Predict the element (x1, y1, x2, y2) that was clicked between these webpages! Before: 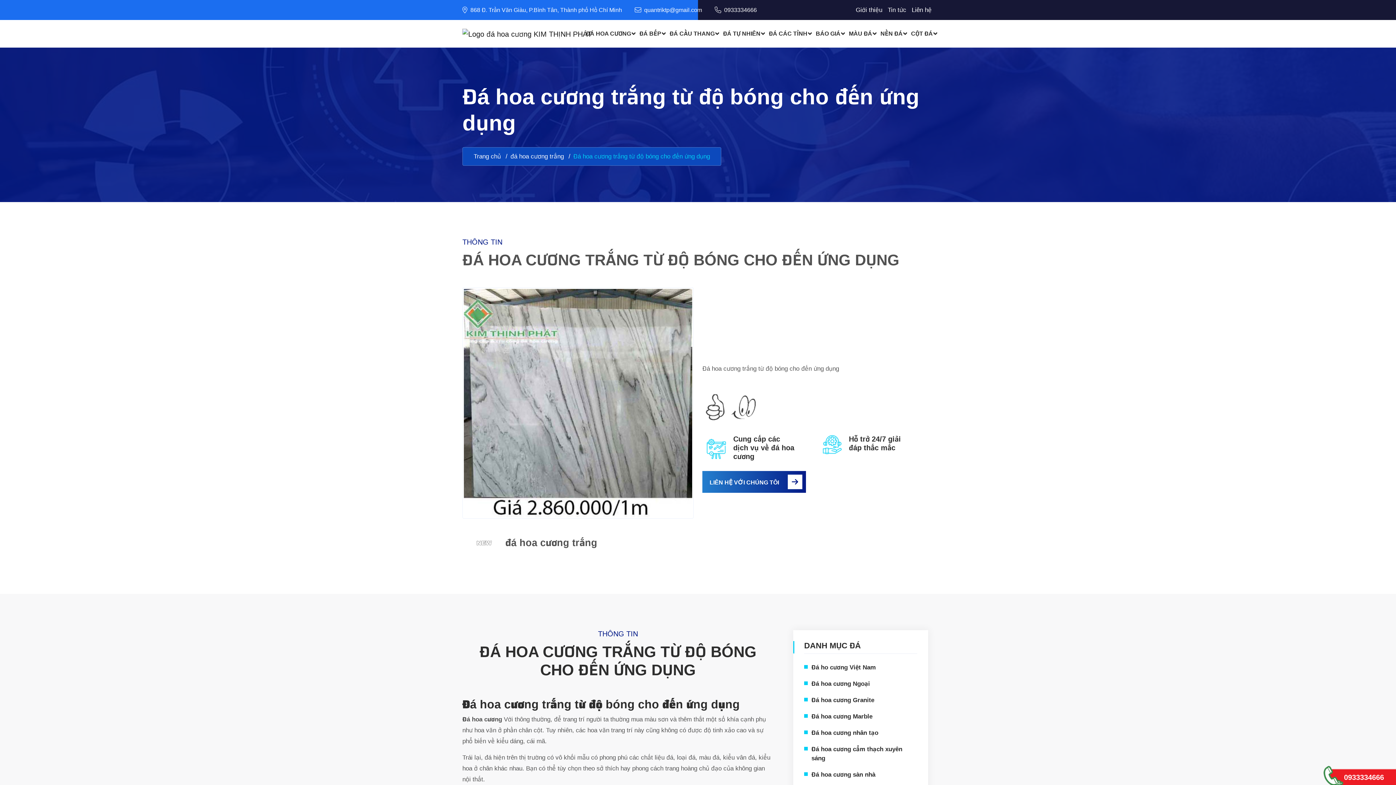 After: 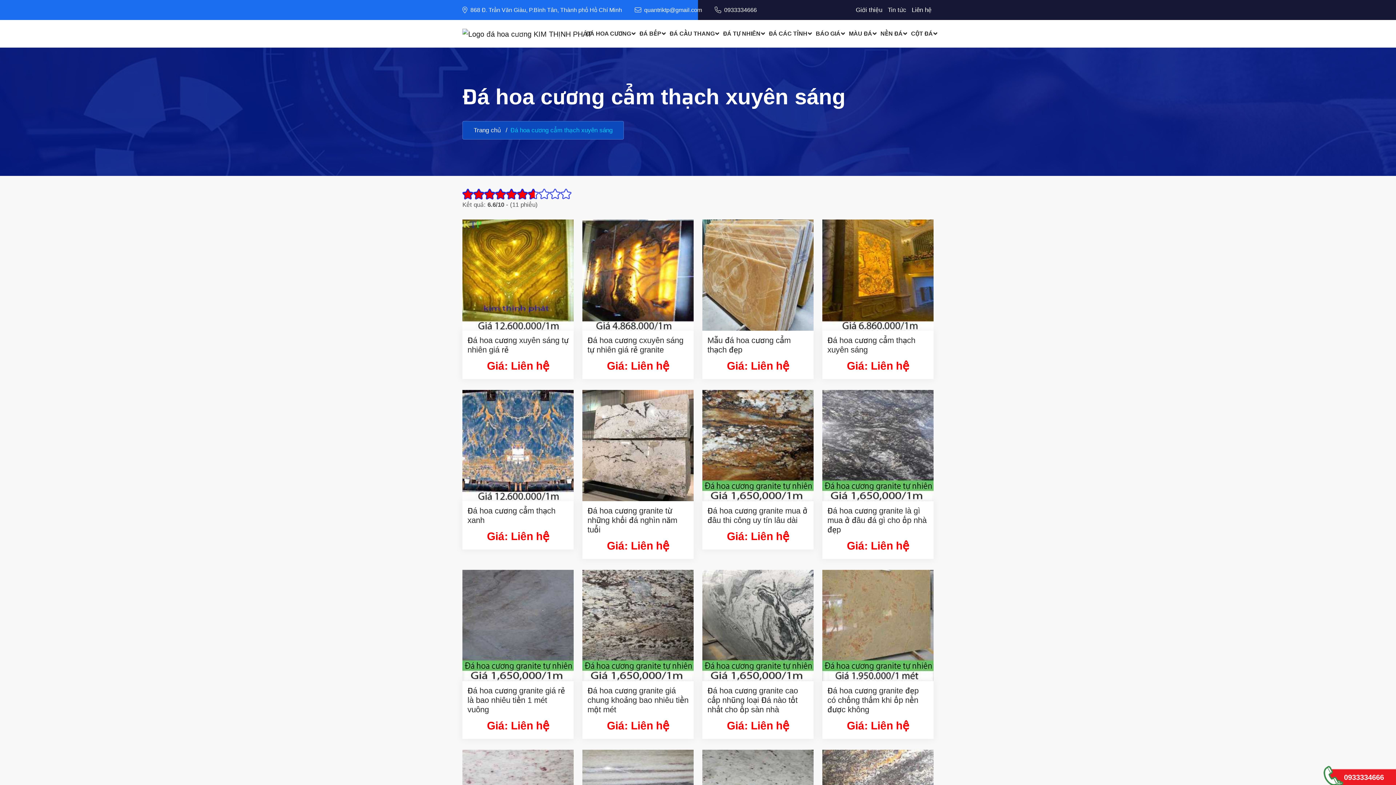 Action: label: Đá hoa cương cẩm thạch xuyên sáng bbox: (804, 745, 917, 763)